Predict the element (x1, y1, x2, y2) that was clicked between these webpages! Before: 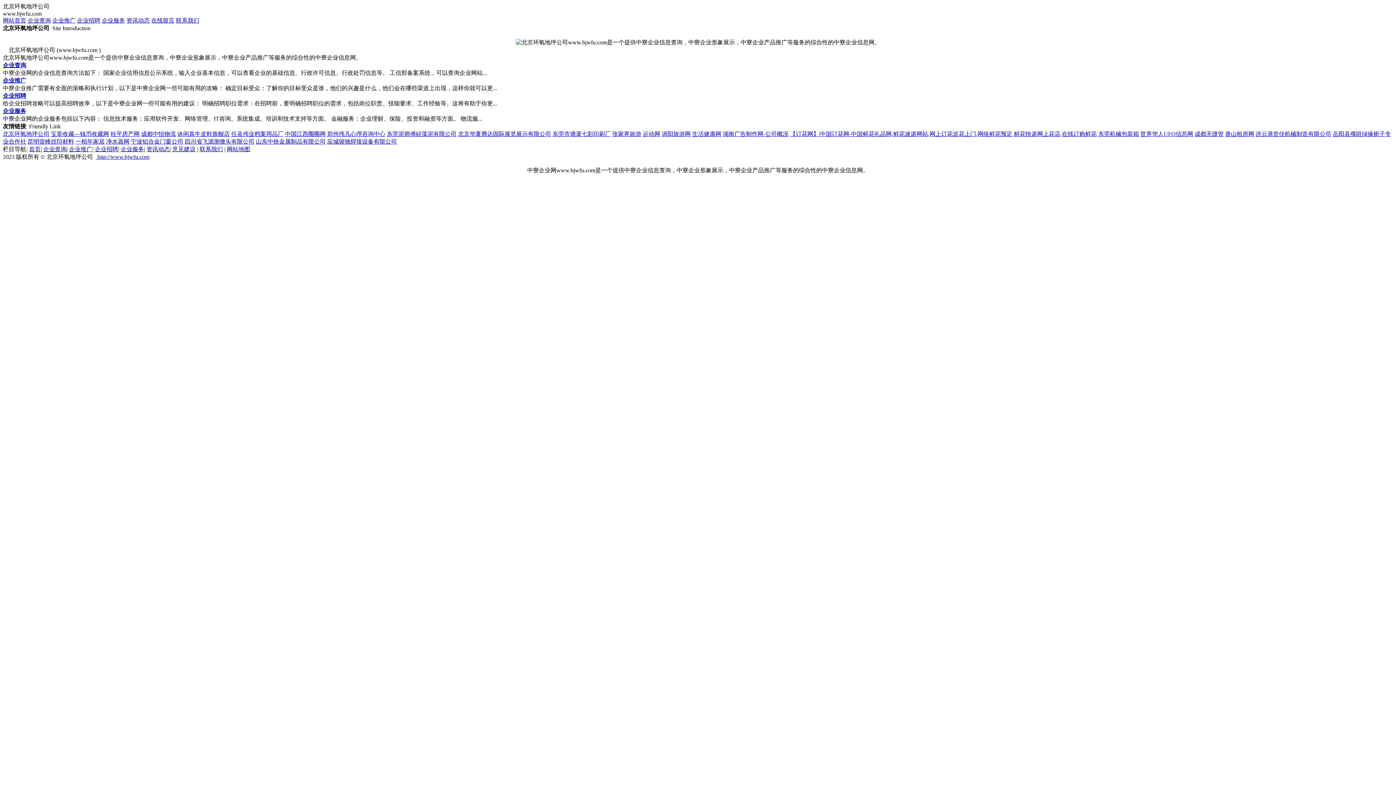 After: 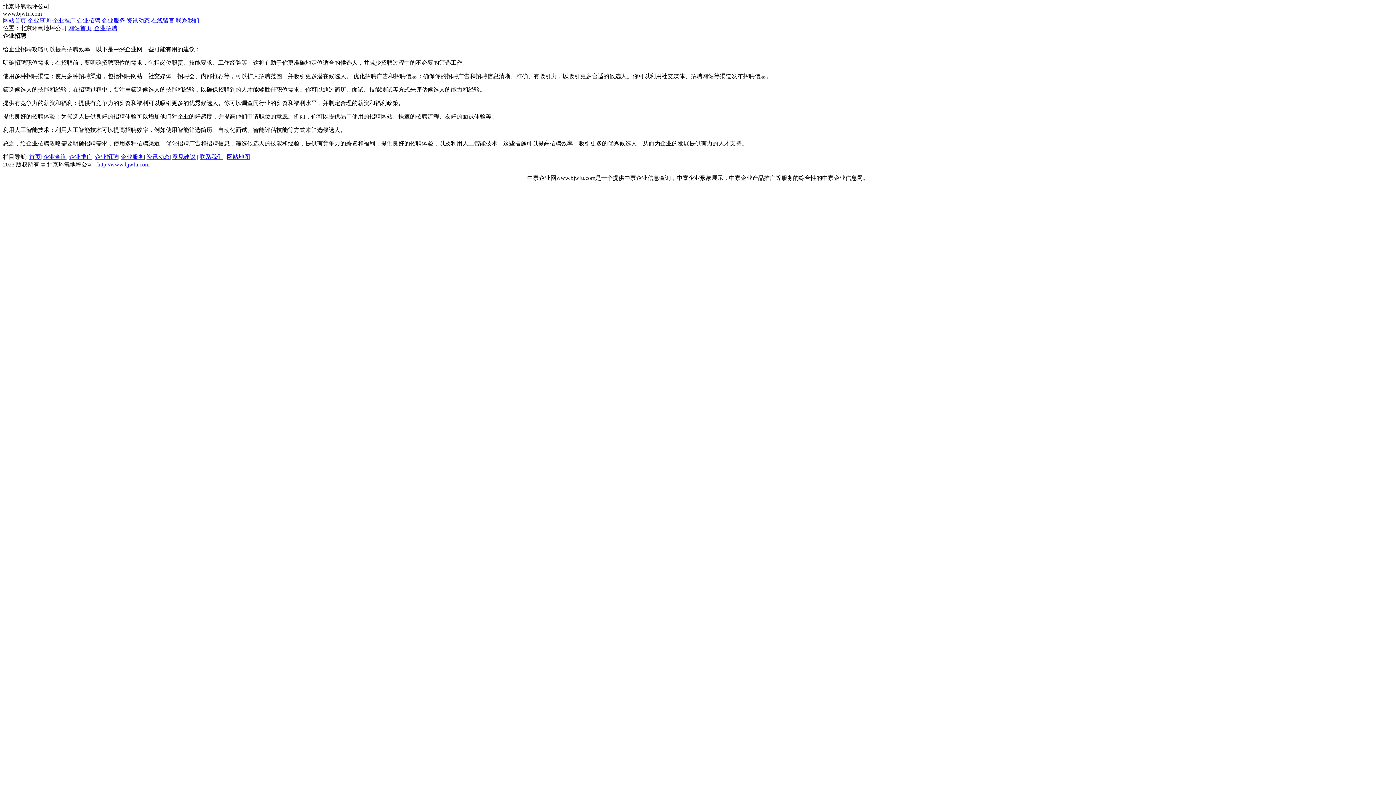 Action: bbox: (77, 17, 100, 23) label: 企业招聘